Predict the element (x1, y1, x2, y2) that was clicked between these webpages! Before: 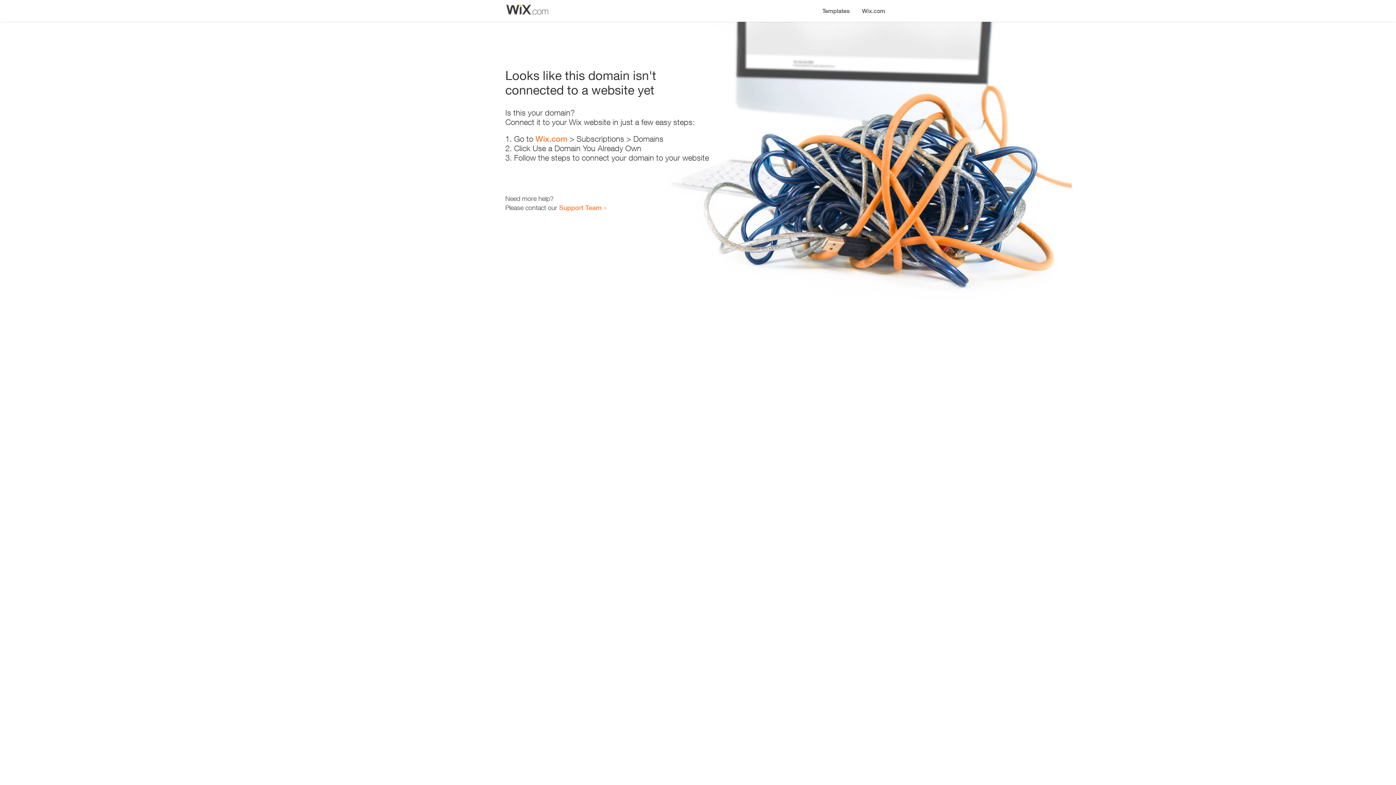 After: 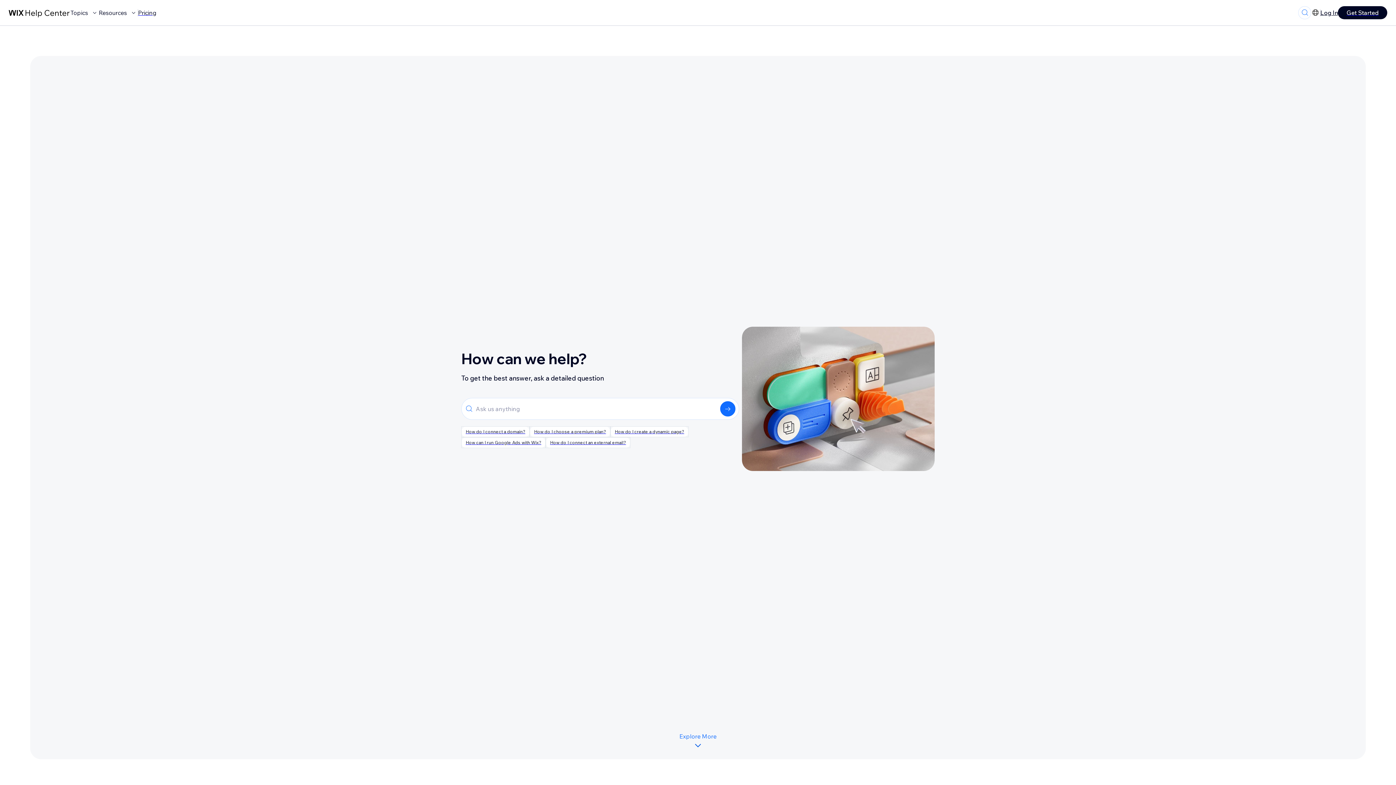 Action: label: Support Team bbox: (559, 203, 601, 211)